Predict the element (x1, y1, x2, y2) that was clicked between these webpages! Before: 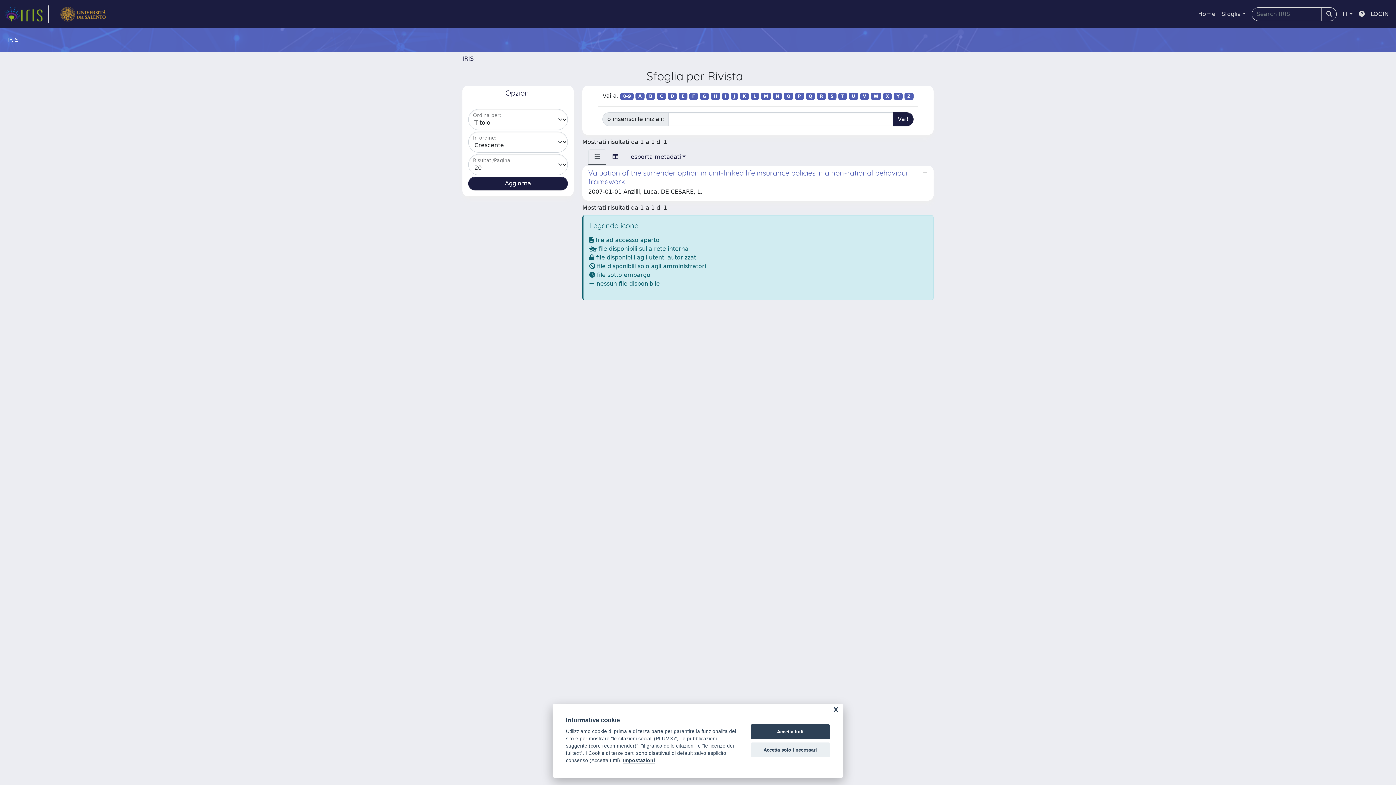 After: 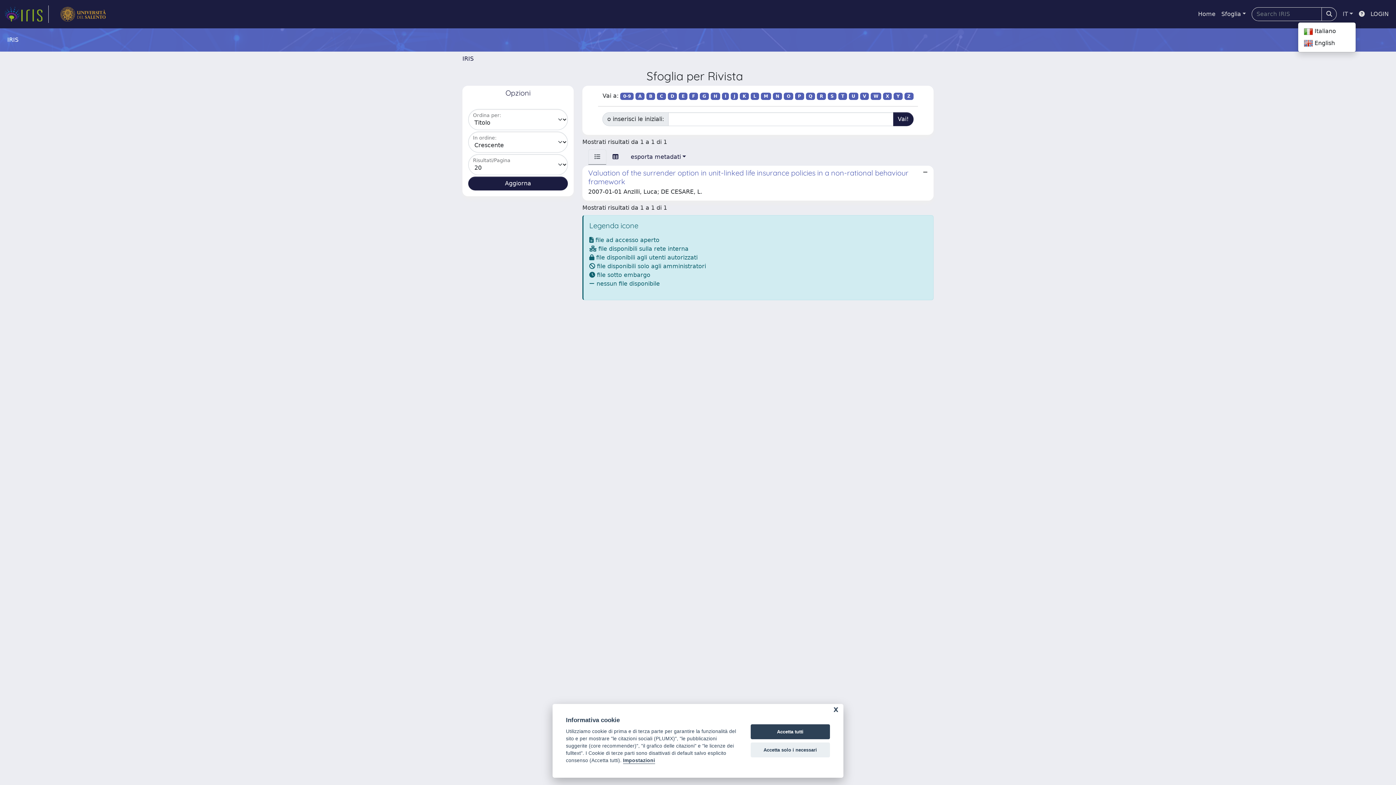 Action: bbox: (1340, 6, 1356, 21) label: IT